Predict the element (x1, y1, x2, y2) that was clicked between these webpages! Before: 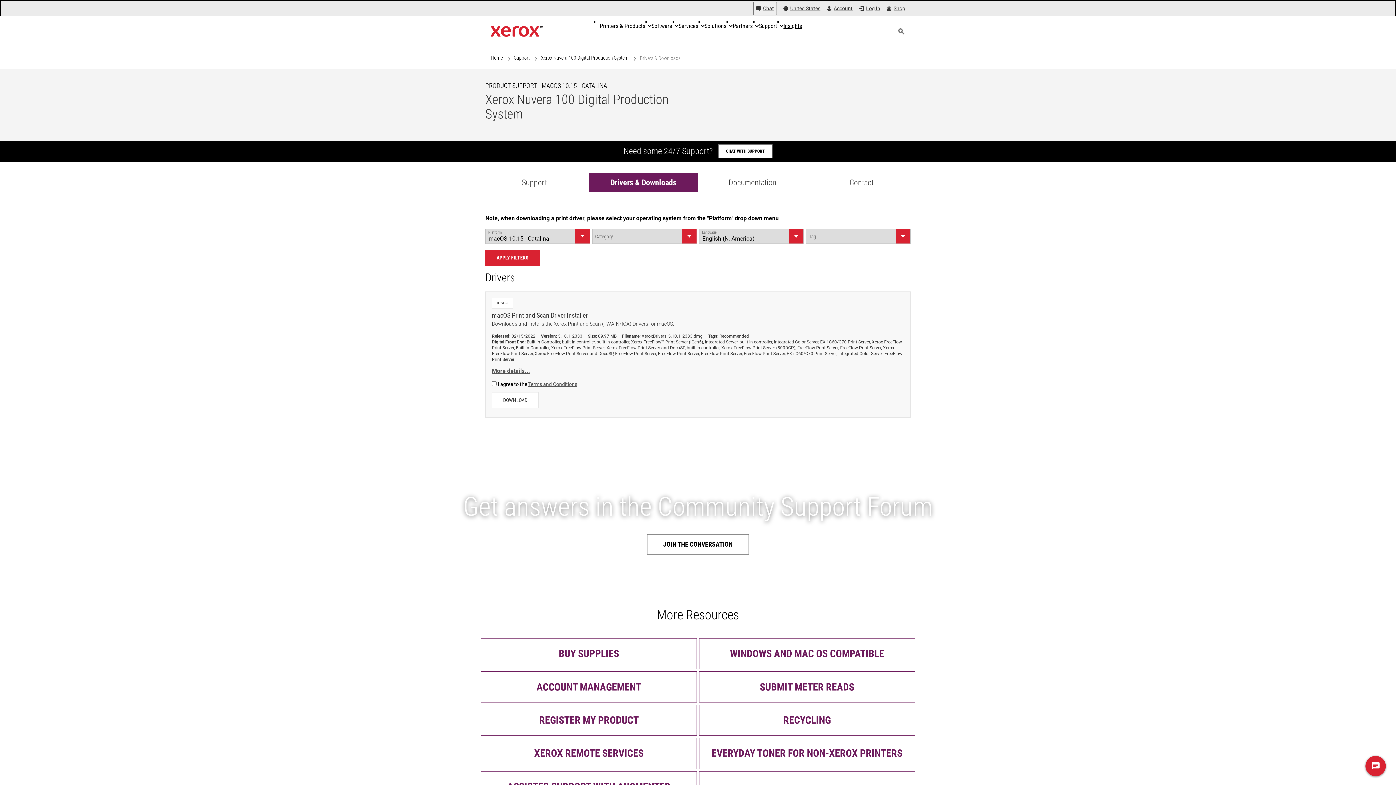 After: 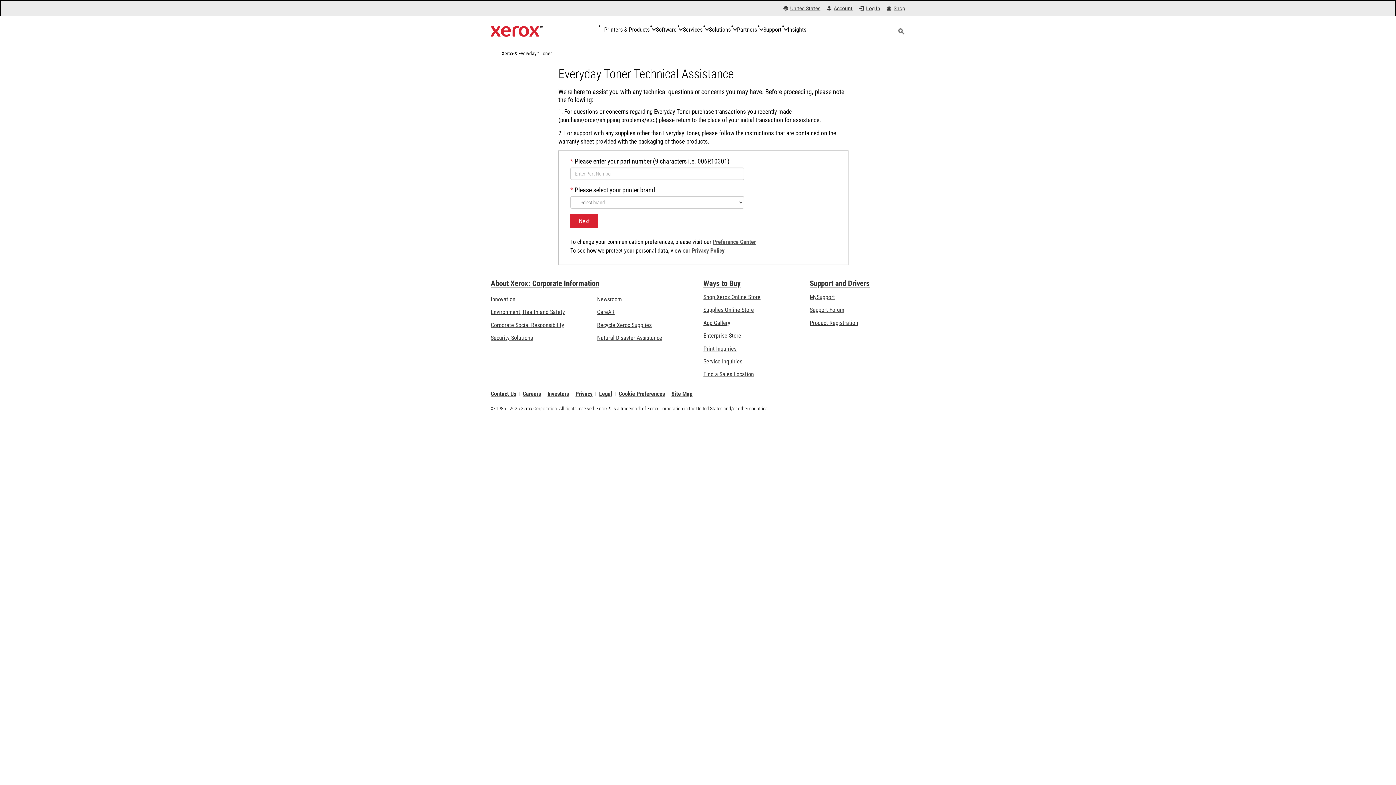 Action: bbox: (699, 738, 915, 769) label: we-are-here-to-offer-tech-assistance-for-everyday-toner